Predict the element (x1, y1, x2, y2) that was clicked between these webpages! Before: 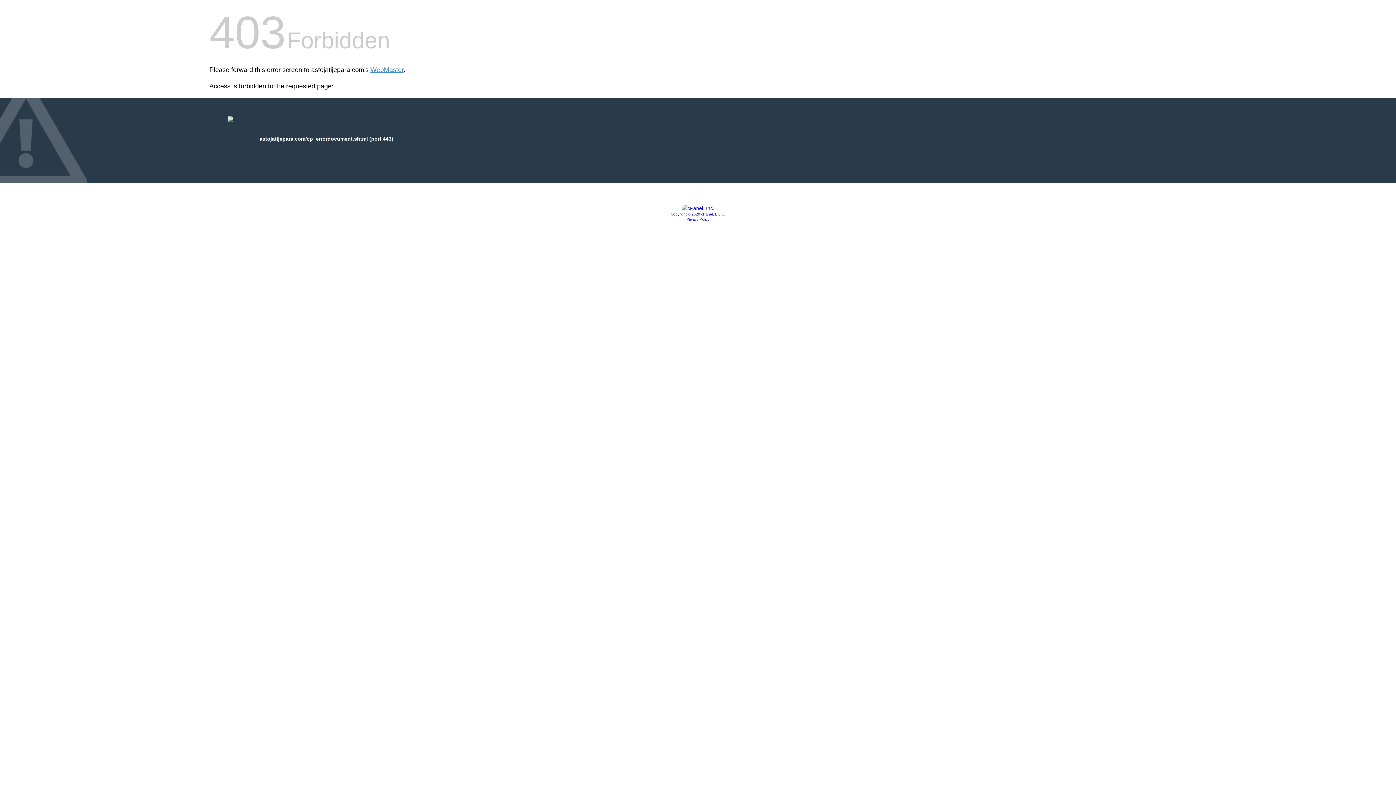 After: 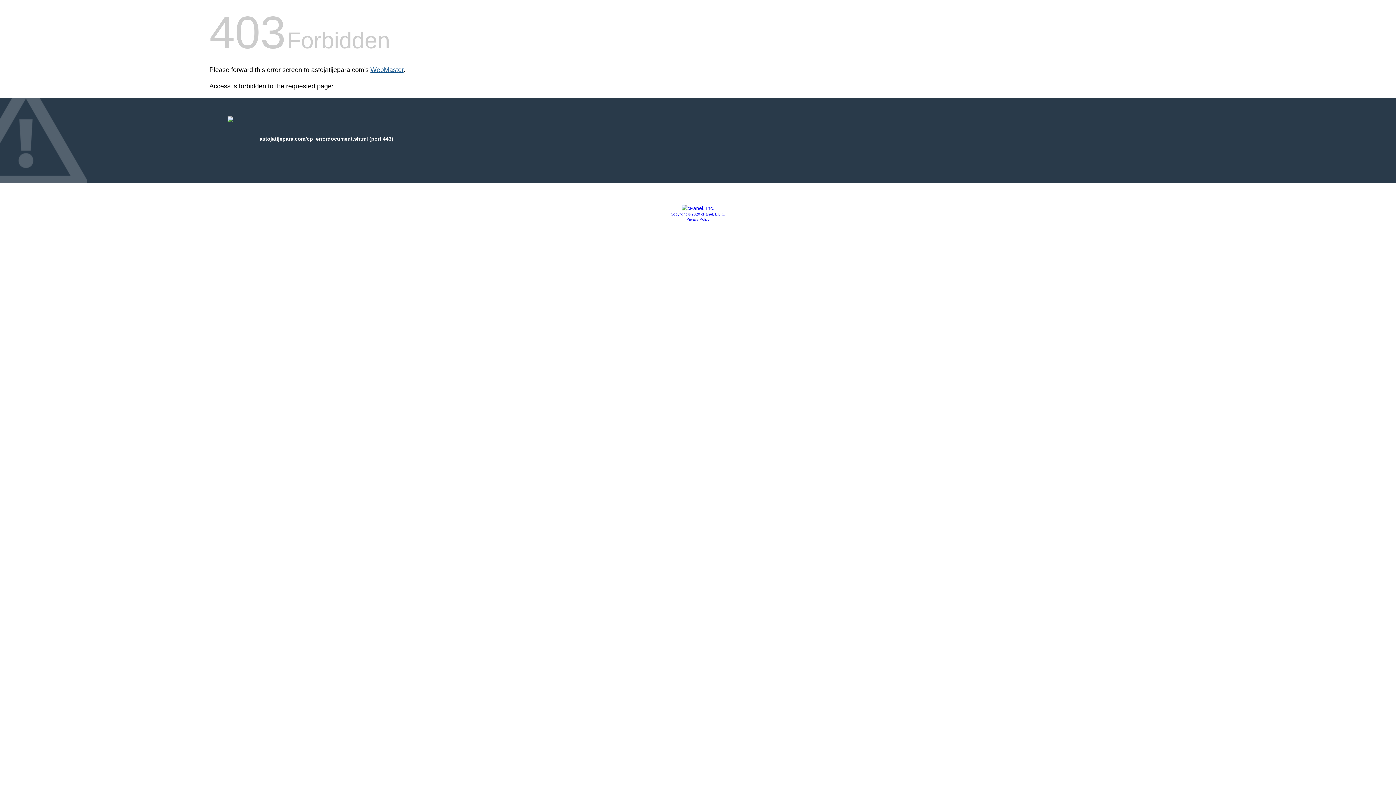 Action: bbox: (370, 66, 403, 73) label: WebMaster